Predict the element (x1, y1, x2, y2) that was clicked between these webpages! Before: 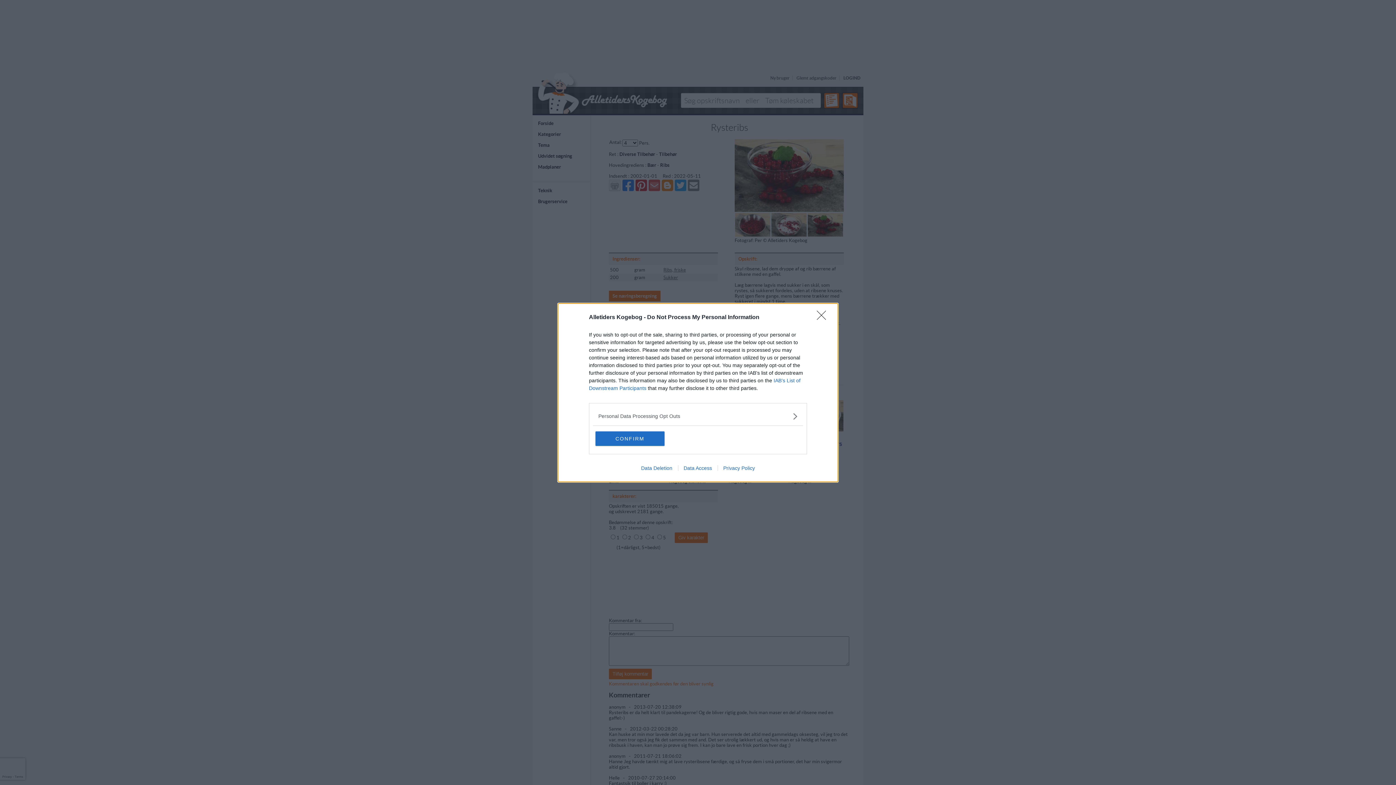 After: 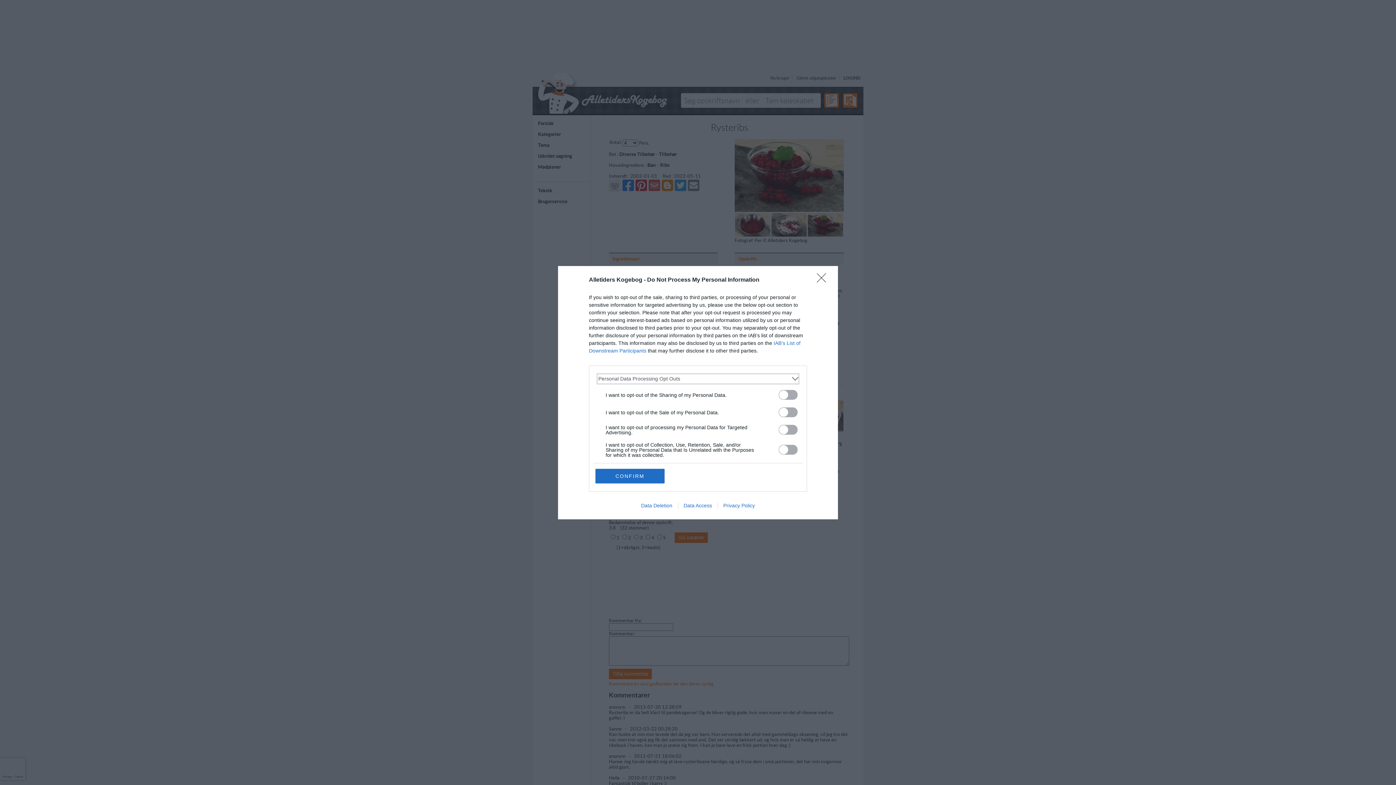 Action: bbox: (598, 412, 797, 420) label: Opt-Outs